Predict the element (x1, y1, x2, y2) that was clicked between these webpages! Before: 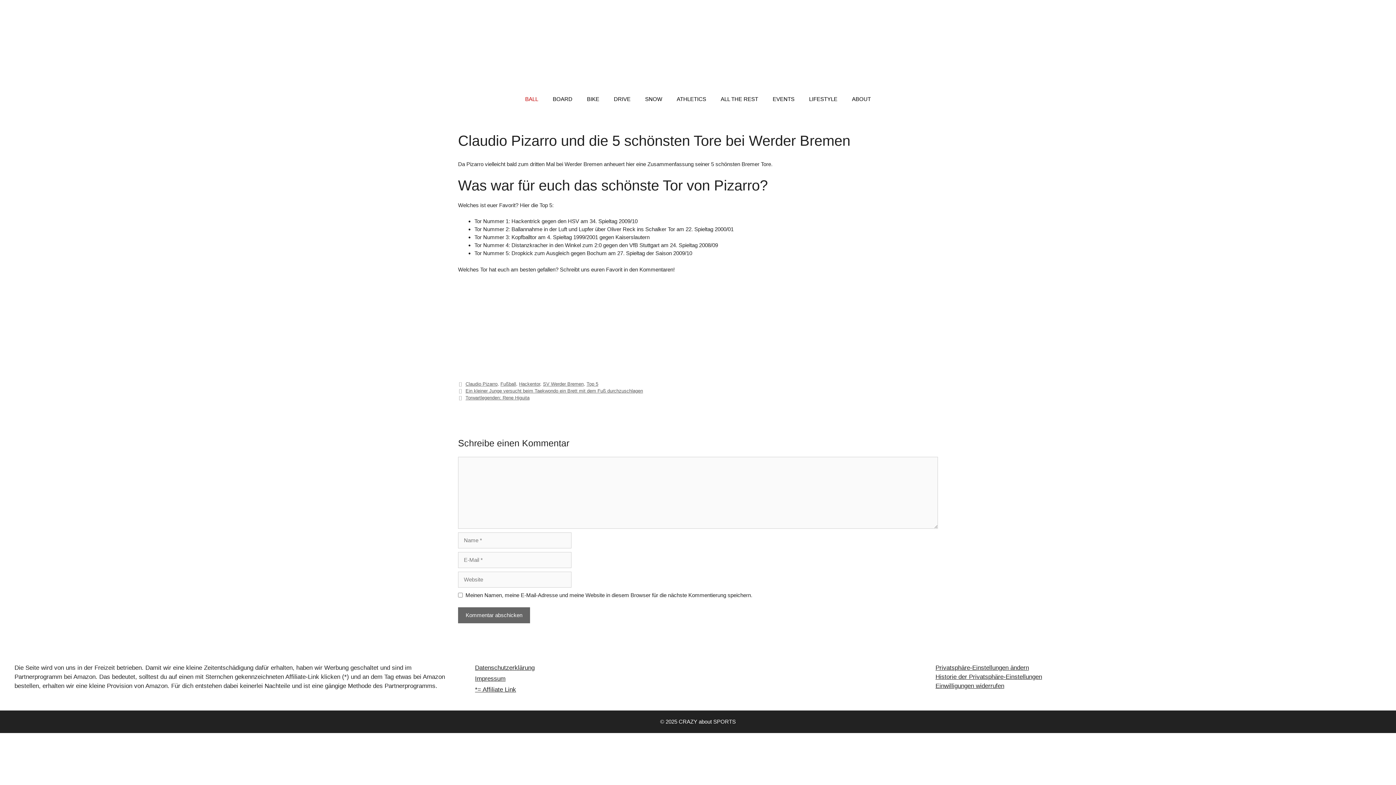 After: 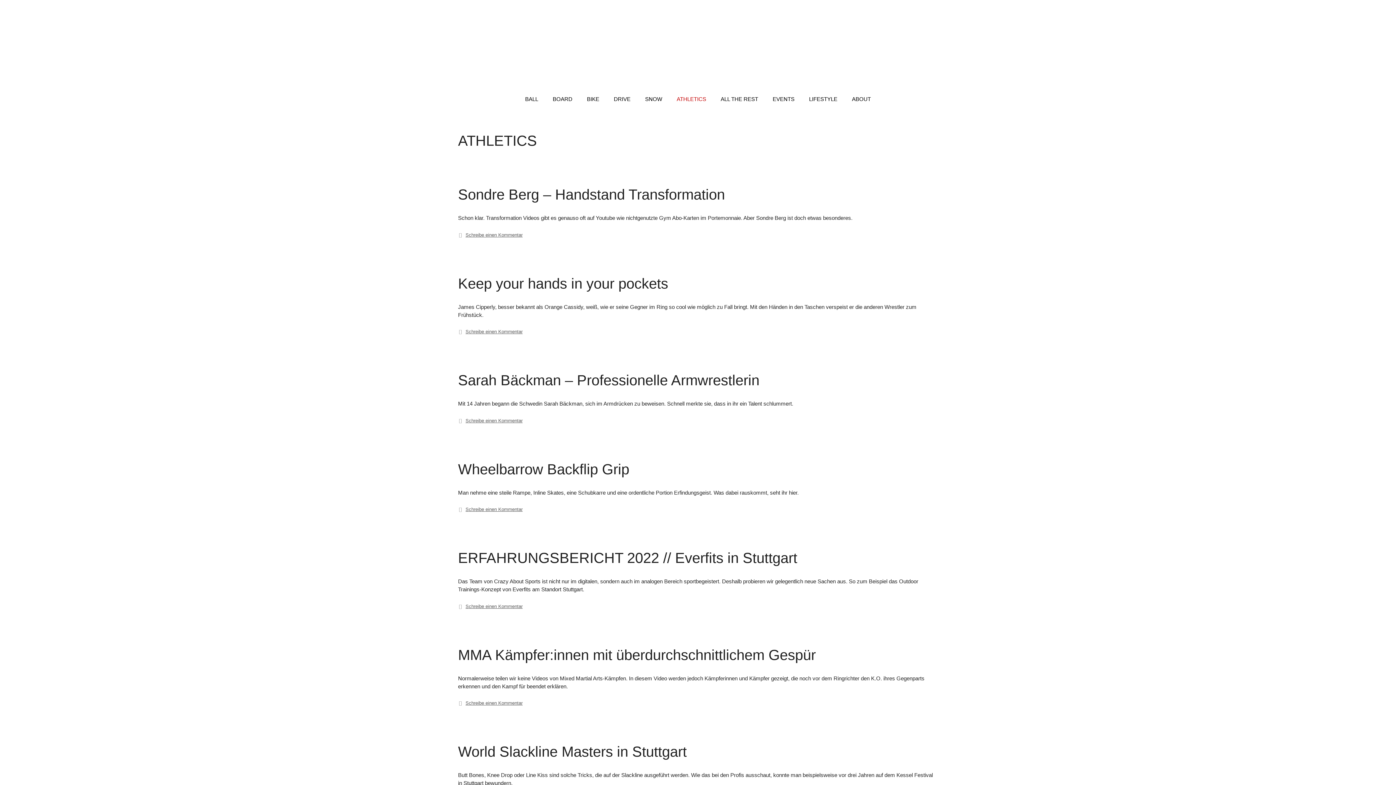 Action: label: ATHLETICS bbox: (669, 88, 713, 110)